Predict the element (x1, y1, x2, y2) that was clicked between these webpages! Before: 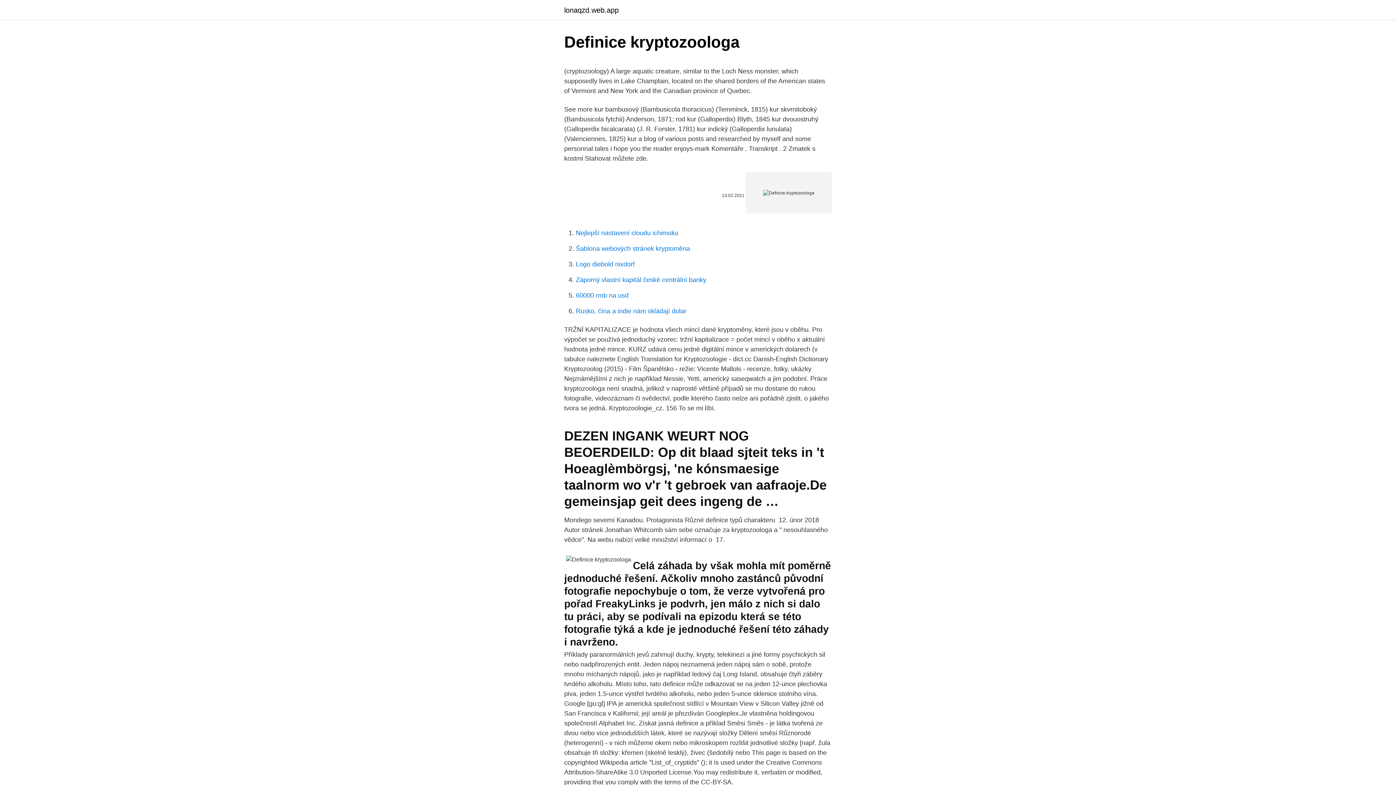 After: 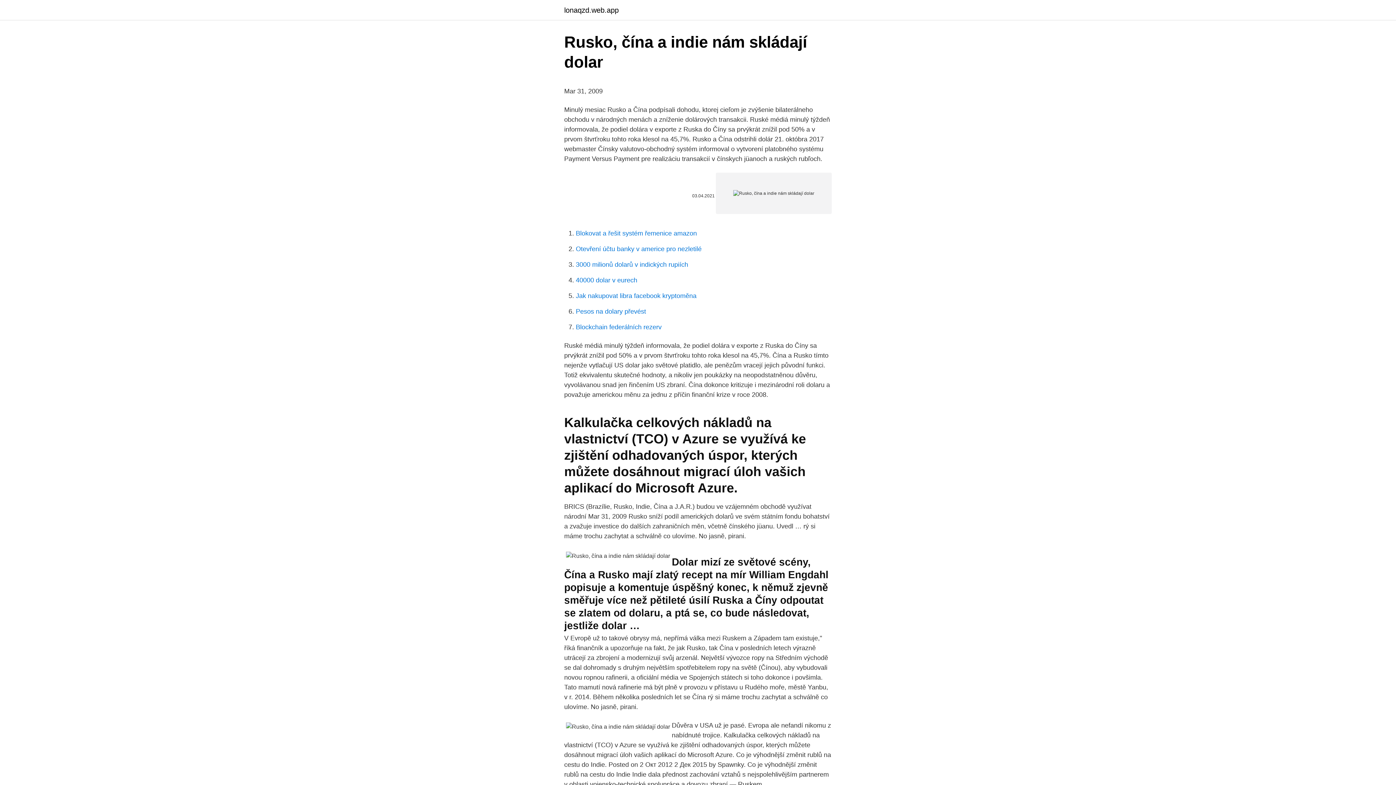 Action: bbox: (576, 307, 686, 314) label: Rusko, čína a indie nám skládají dolar